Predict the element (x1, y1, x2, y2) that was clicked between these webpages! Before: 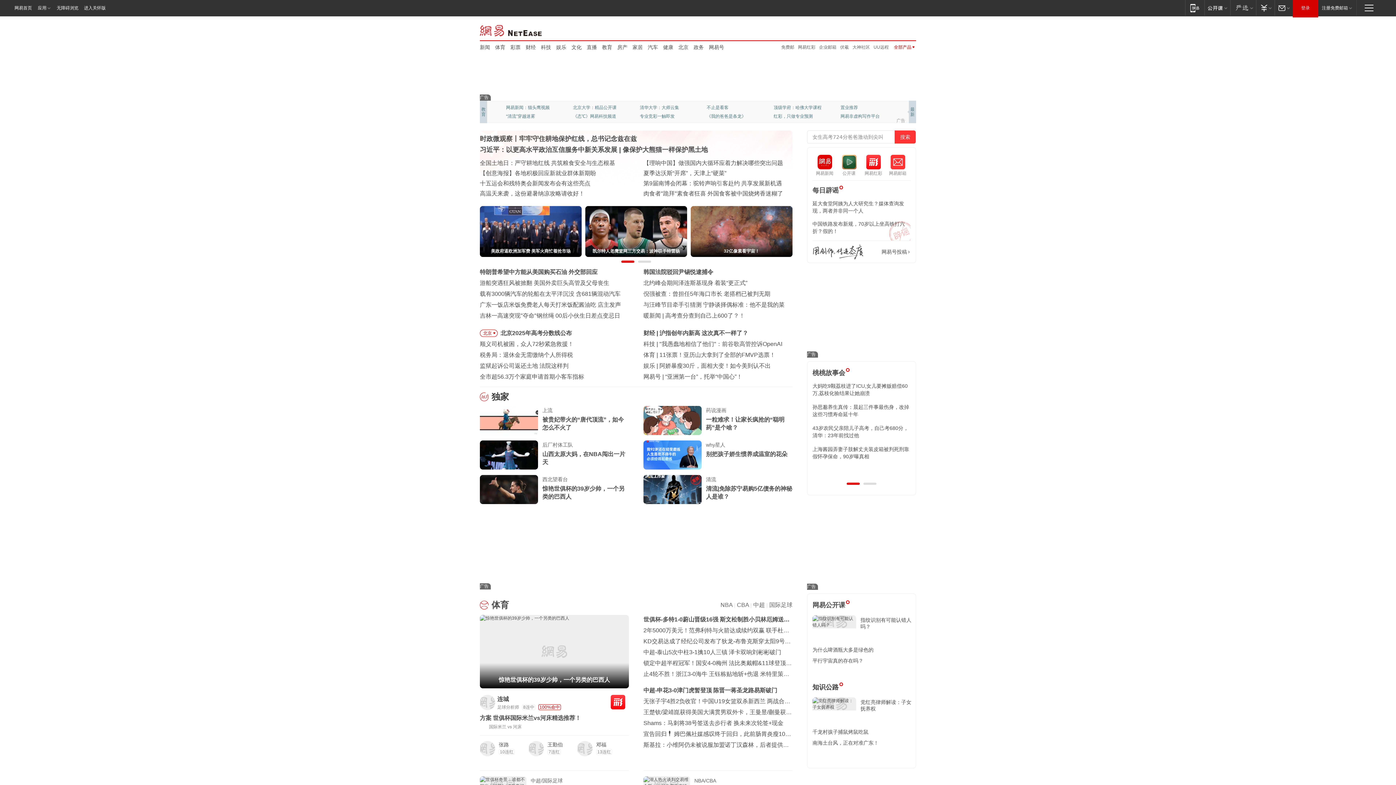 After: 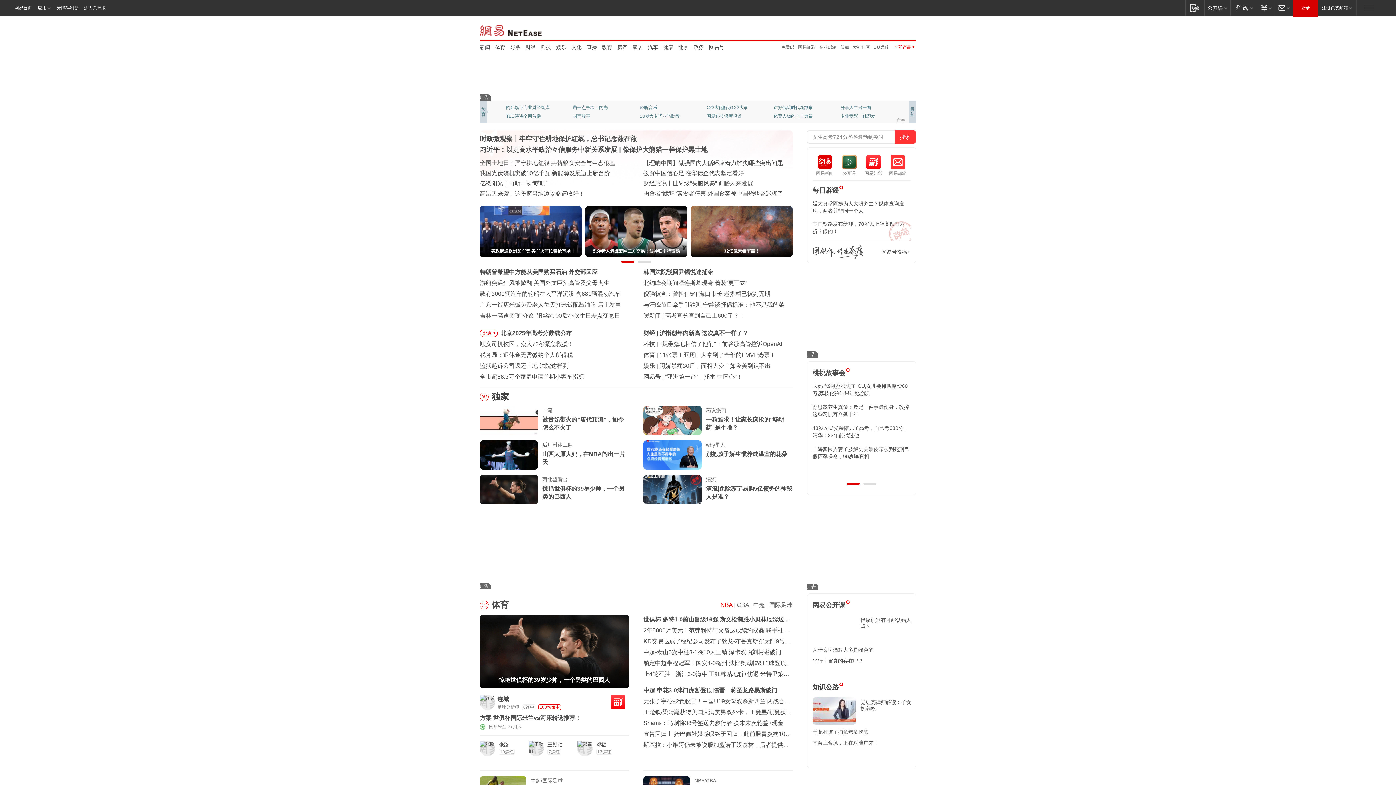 Action: label: NBA bbox: (720, 602, 732, 608)